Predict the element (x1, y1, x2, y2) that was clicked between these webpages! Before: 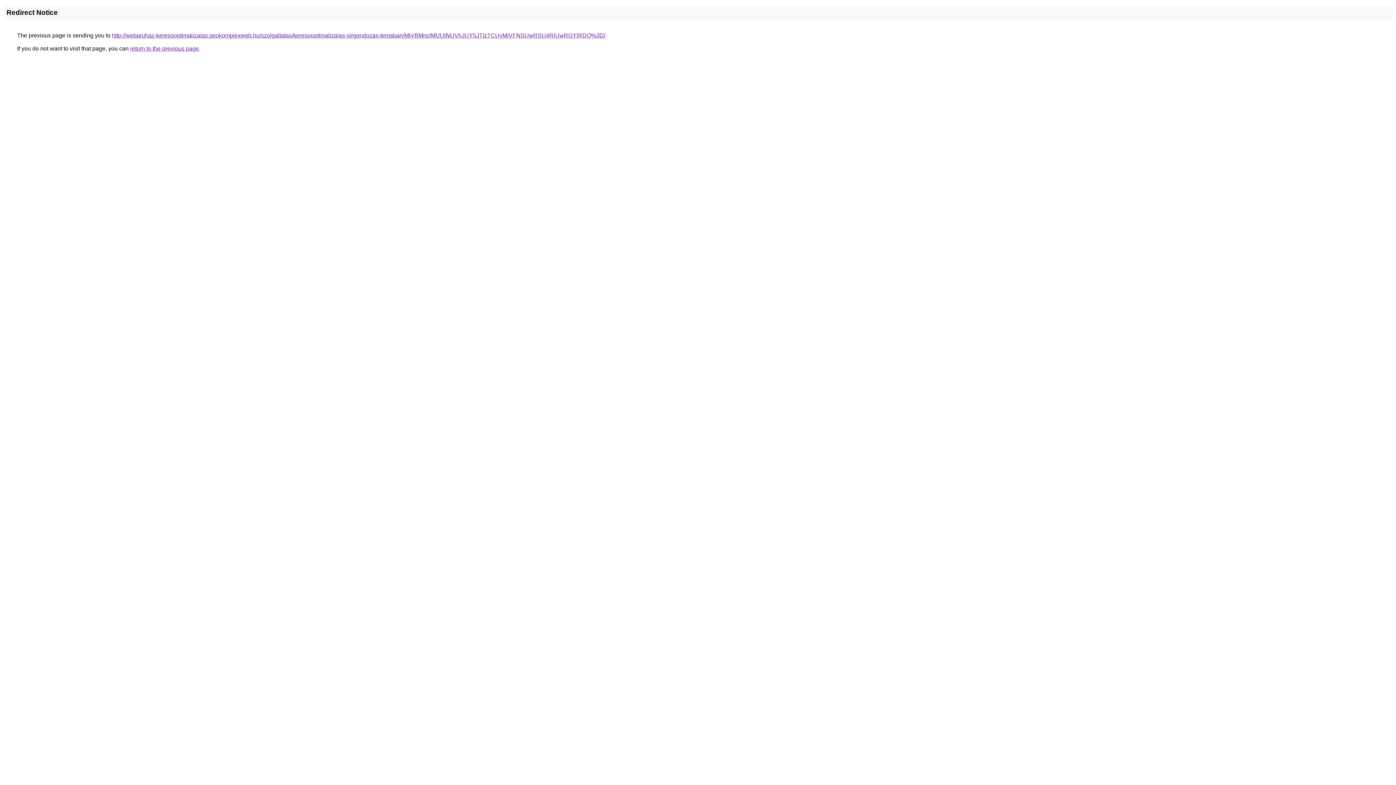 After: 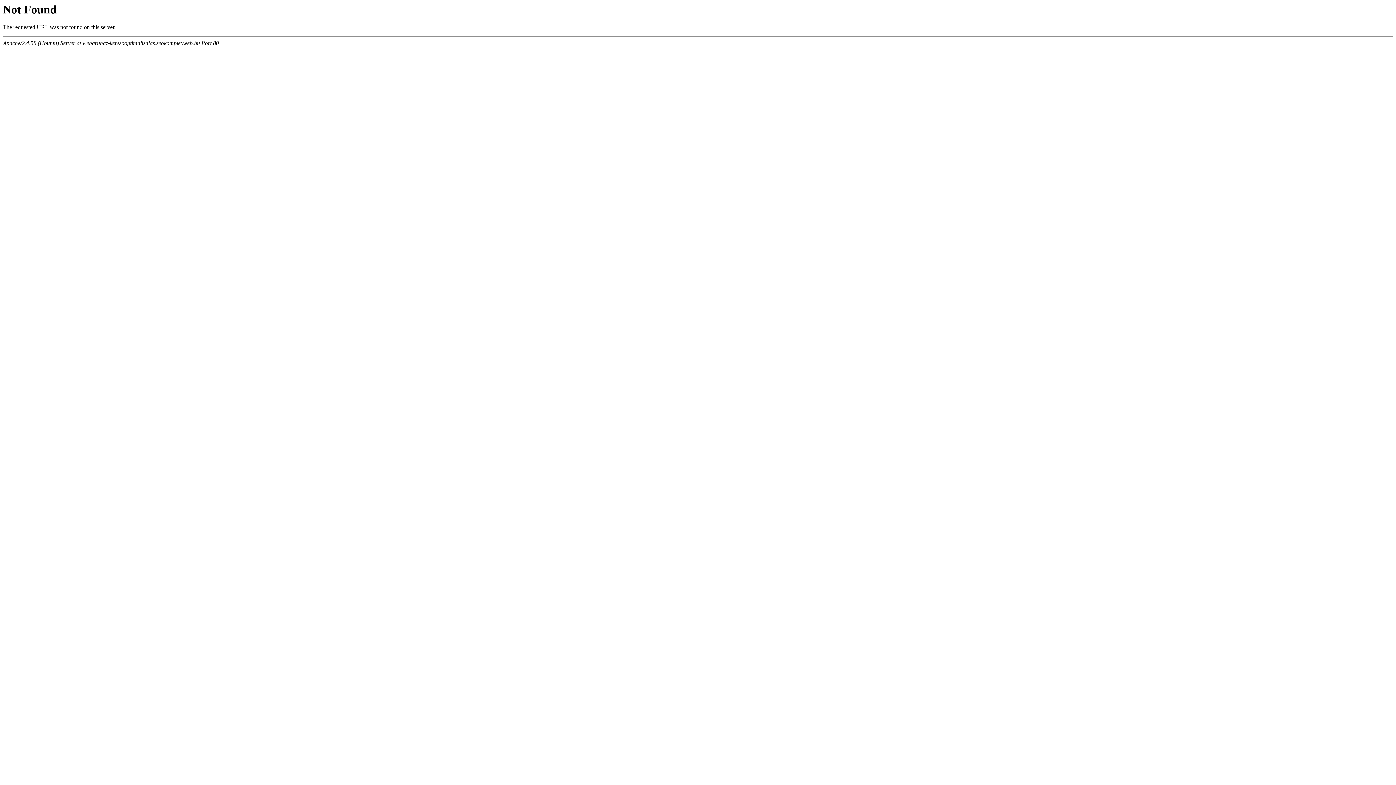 Action: label: http://webaruhaz-keresooptimalizalas.seokomplexweb.hu/szolgaltatas/keresooptimalizalas-sirgondozas-temaban/MiVBMnclMUUlNUVhJUY5JTIzTCUyMiVFNSUwRSU4RiUwRGYlRDQ%3D/ bbox: (112, 32, 605, 38)